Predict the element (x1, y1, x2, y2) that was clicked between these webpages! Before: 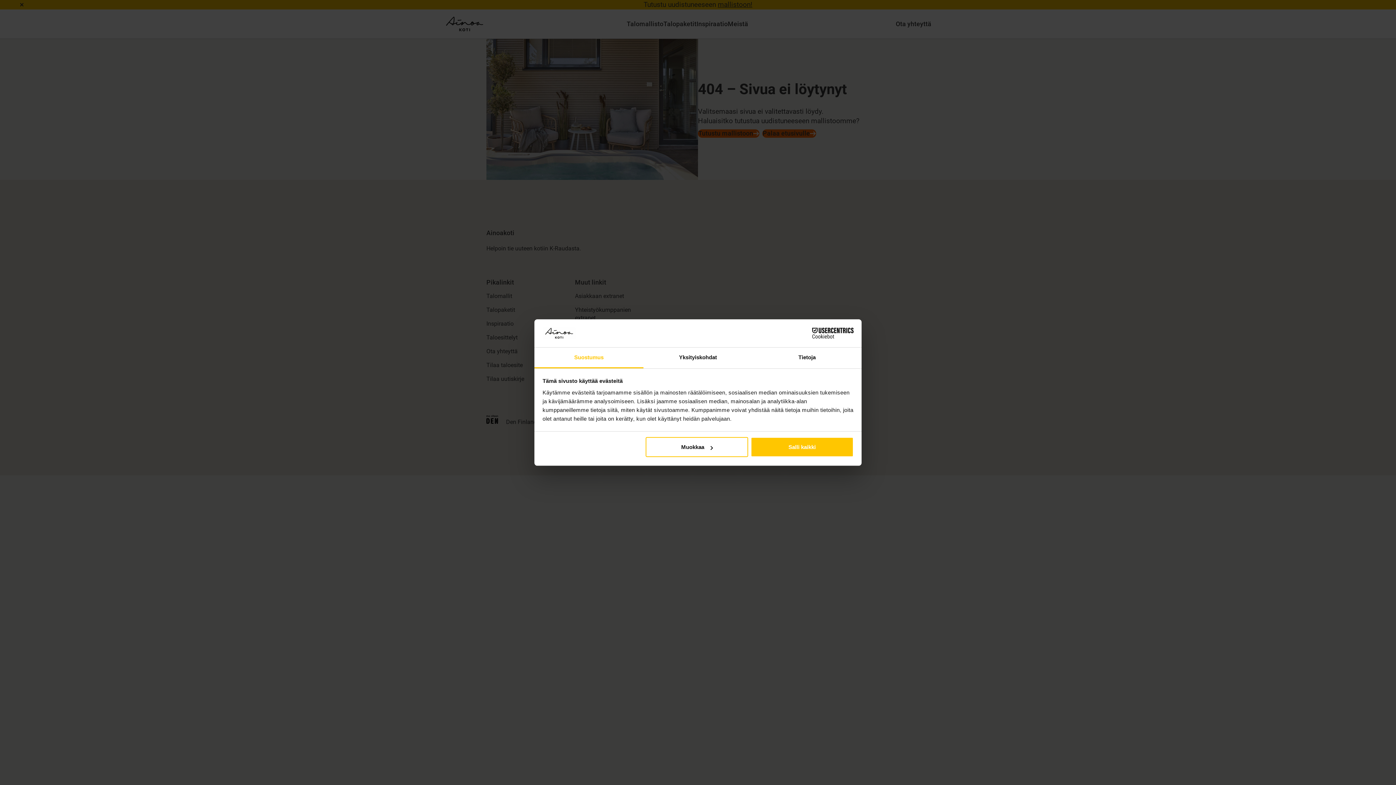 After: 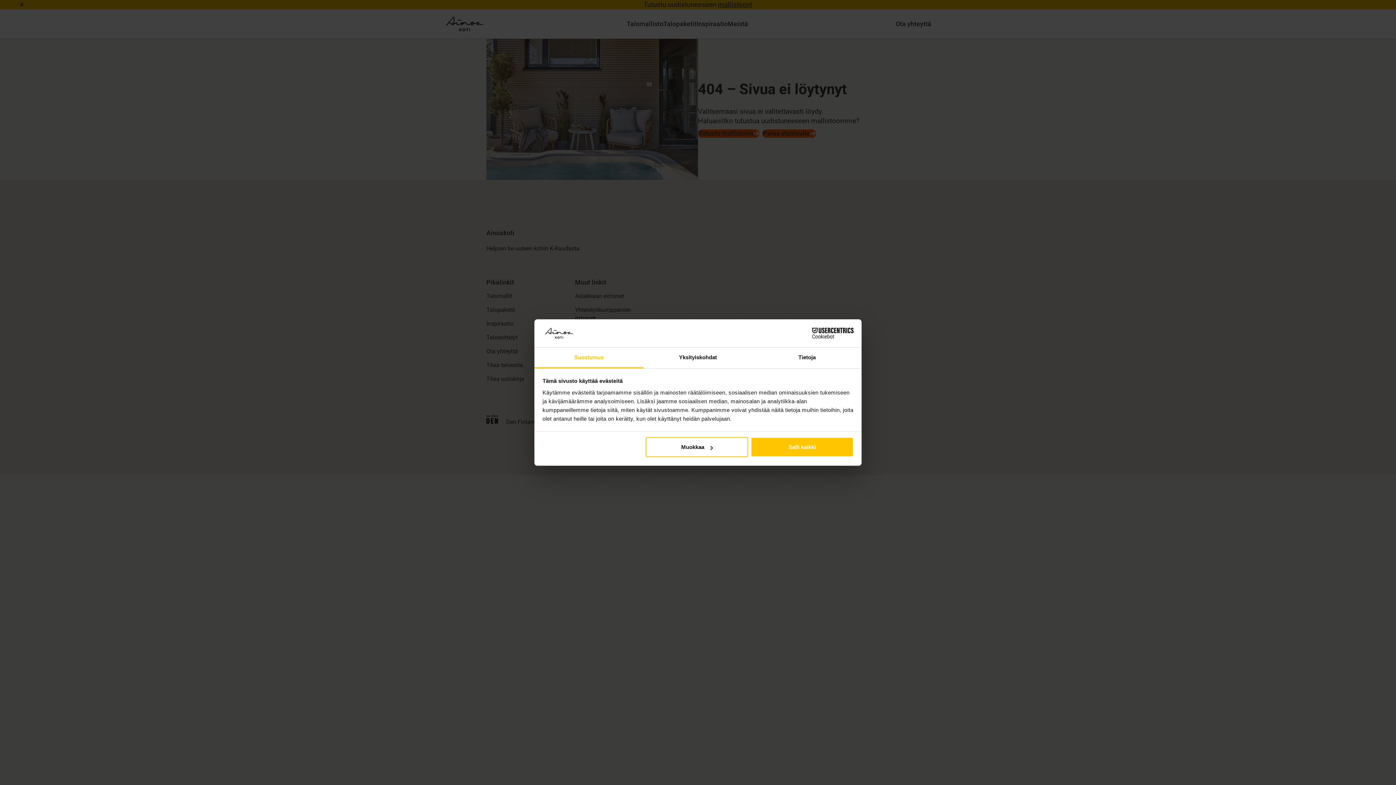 Action: label: Suostumus bbox: (534, 347, 643, 368)